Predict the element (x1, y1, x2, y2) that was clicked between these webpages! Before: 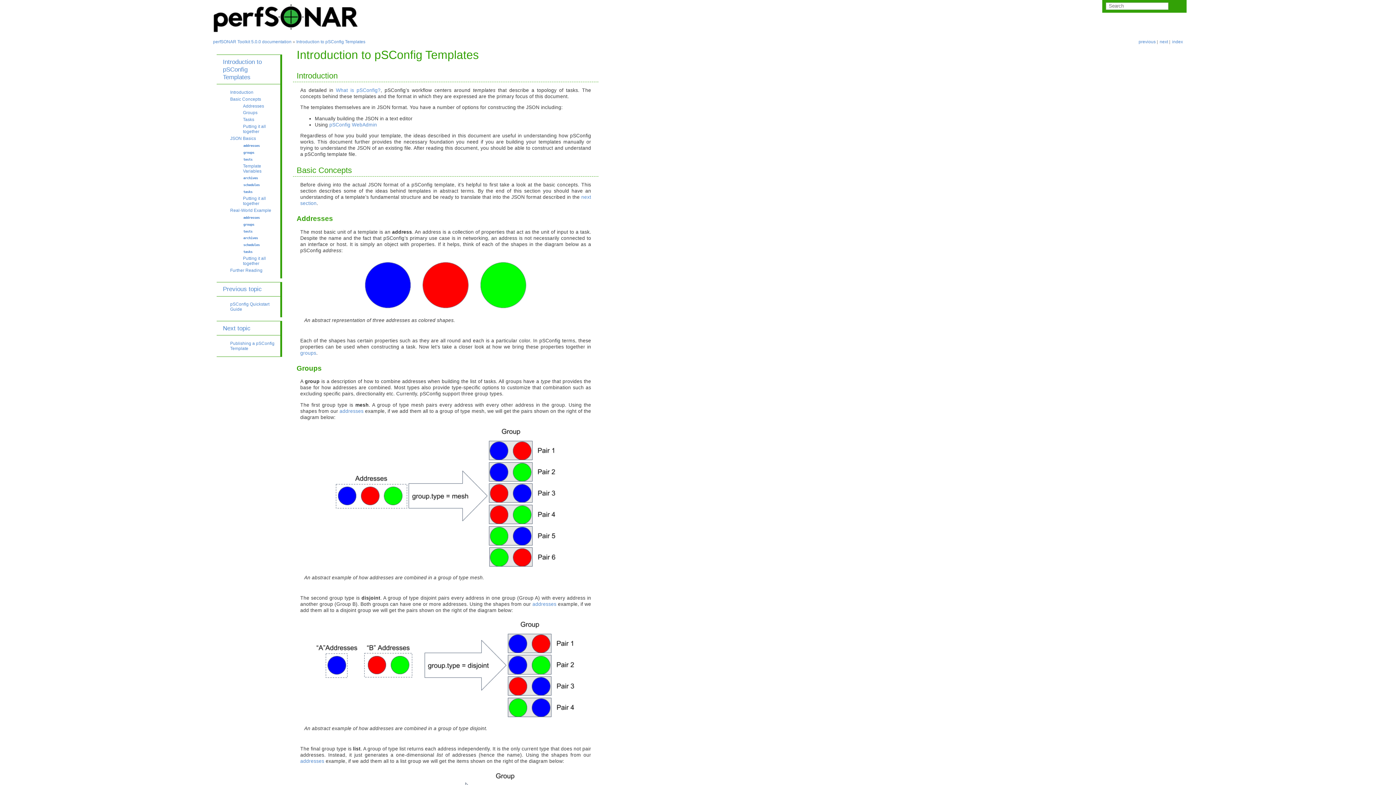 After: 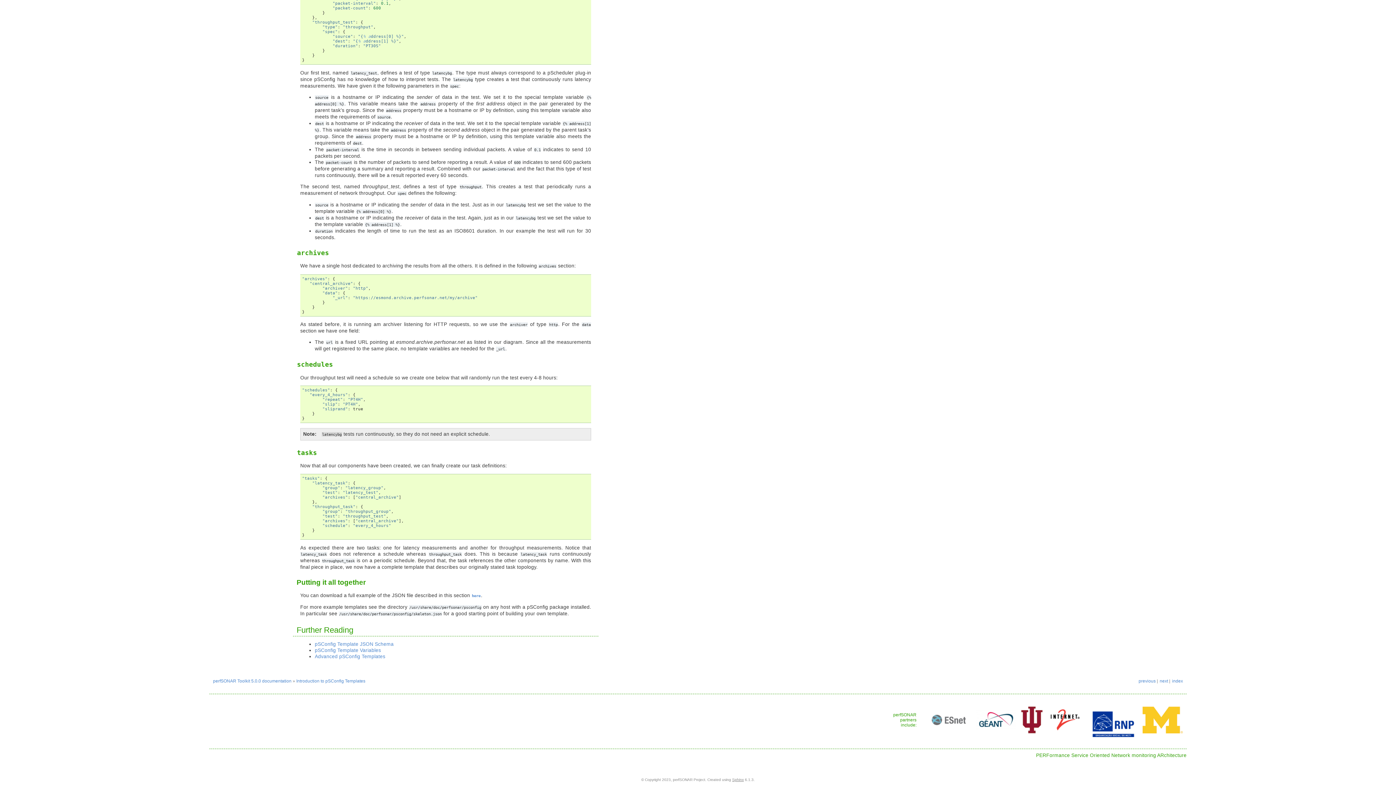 Action: bbox: (243, 255, 273, 267) label: Putting it all together